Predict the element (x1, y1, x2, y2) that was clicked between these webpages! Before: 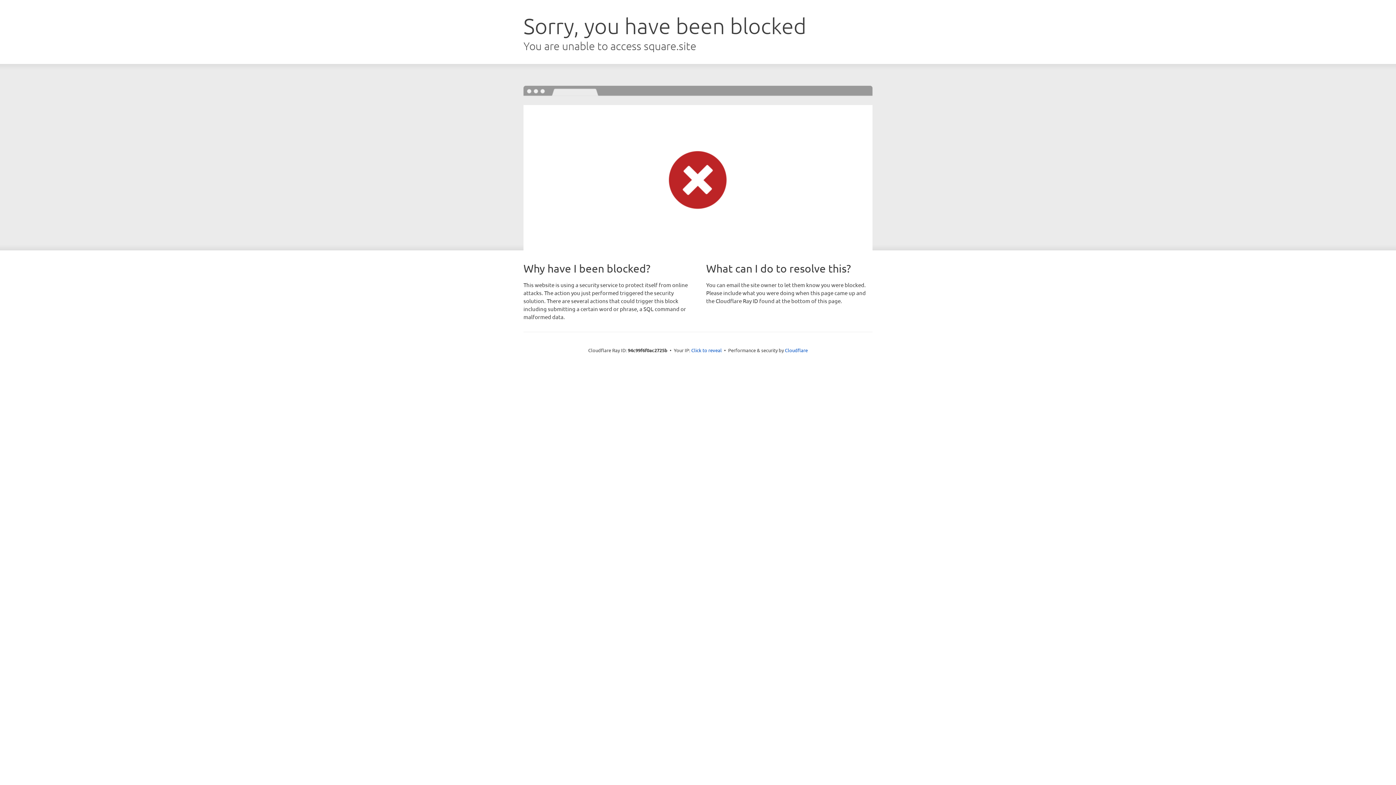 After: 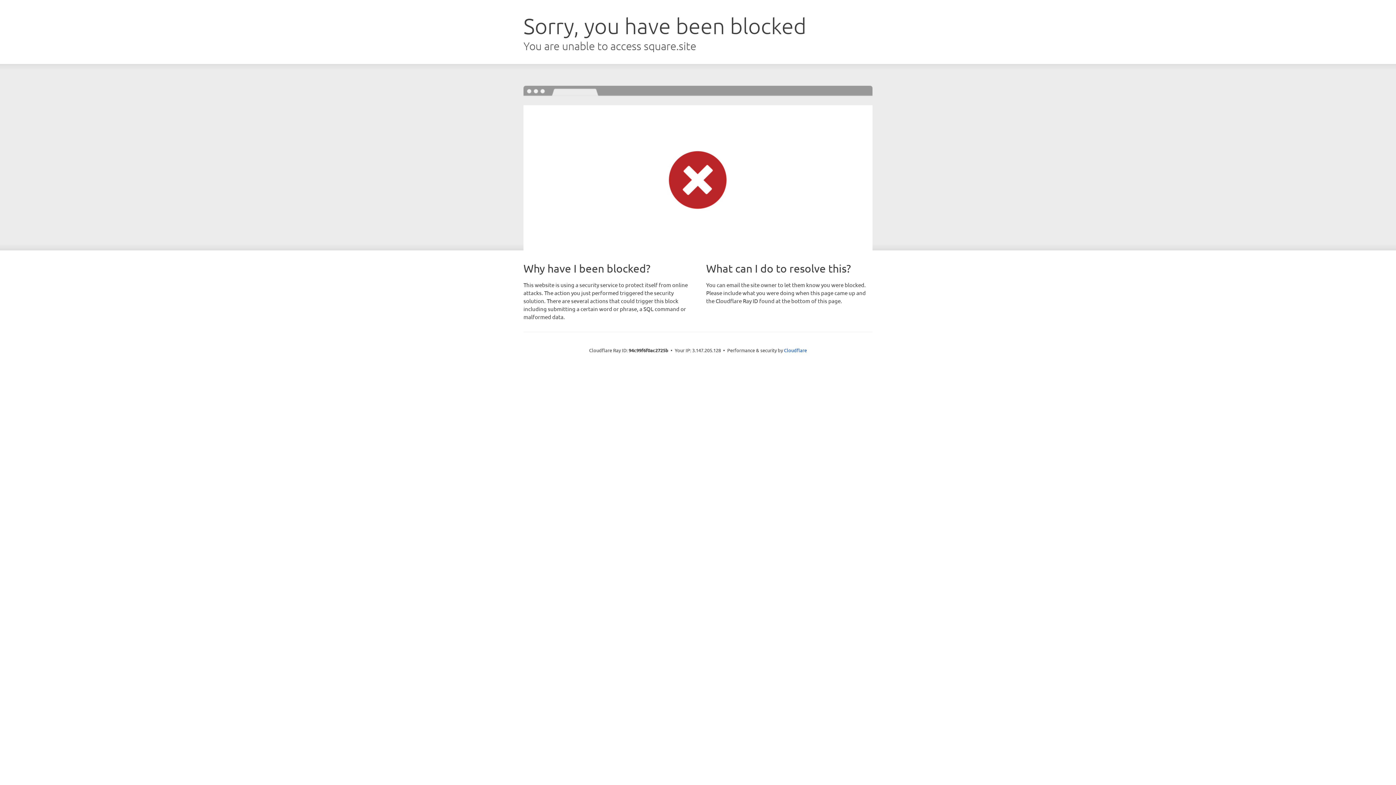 Action: label: Click to reveal bbox: (691, 346, 722, 353)